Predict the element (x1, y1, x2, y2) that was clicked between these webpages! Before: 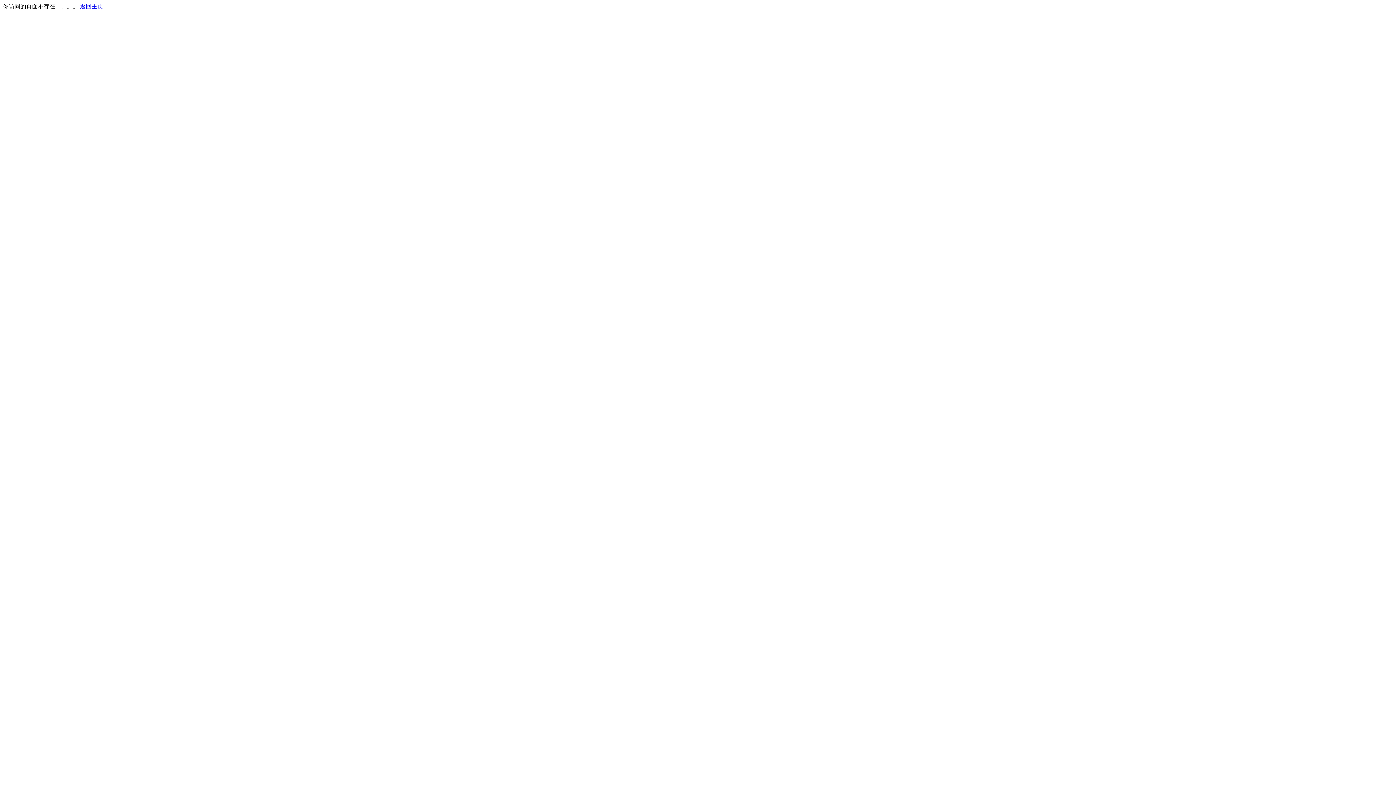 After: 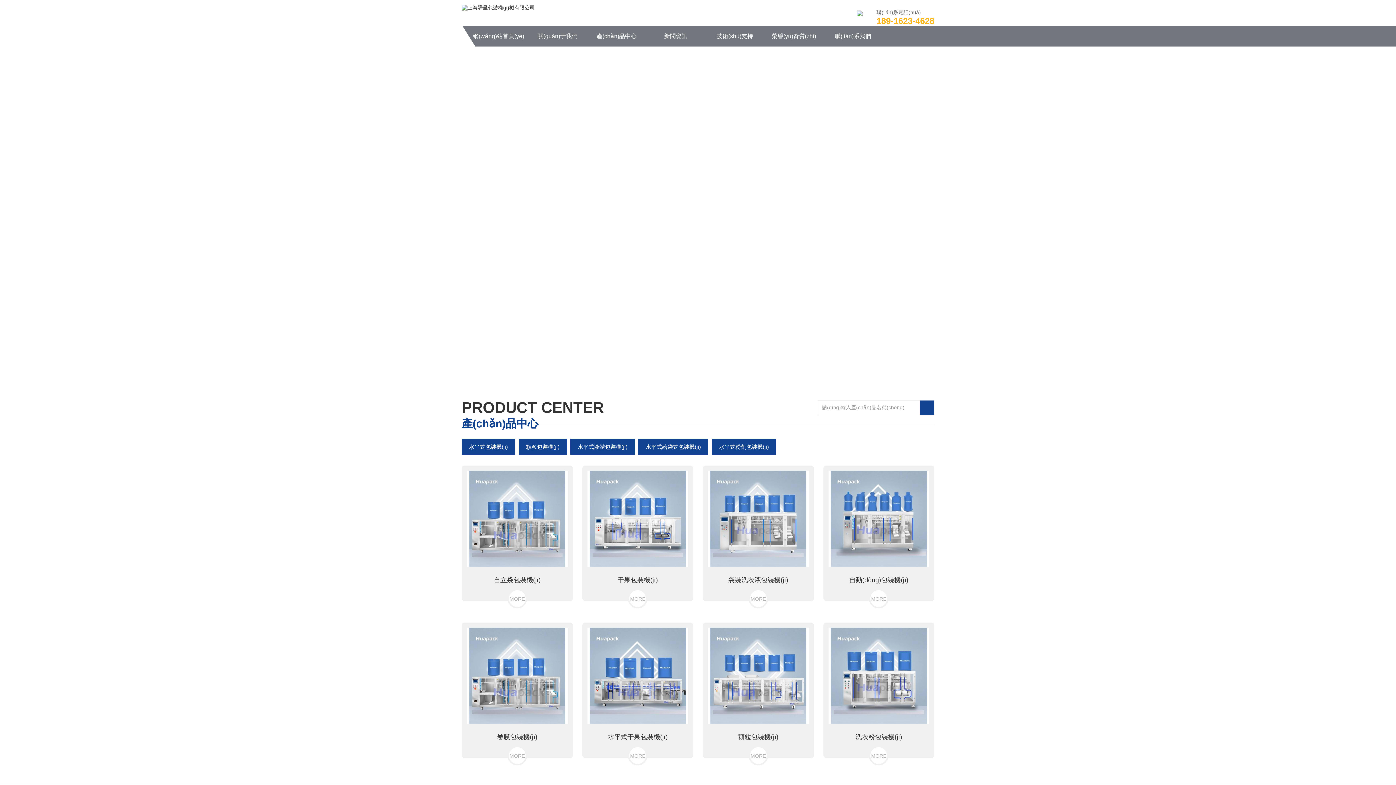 Action: label: 返回主页 bbox: (80, 3, 103, 9)